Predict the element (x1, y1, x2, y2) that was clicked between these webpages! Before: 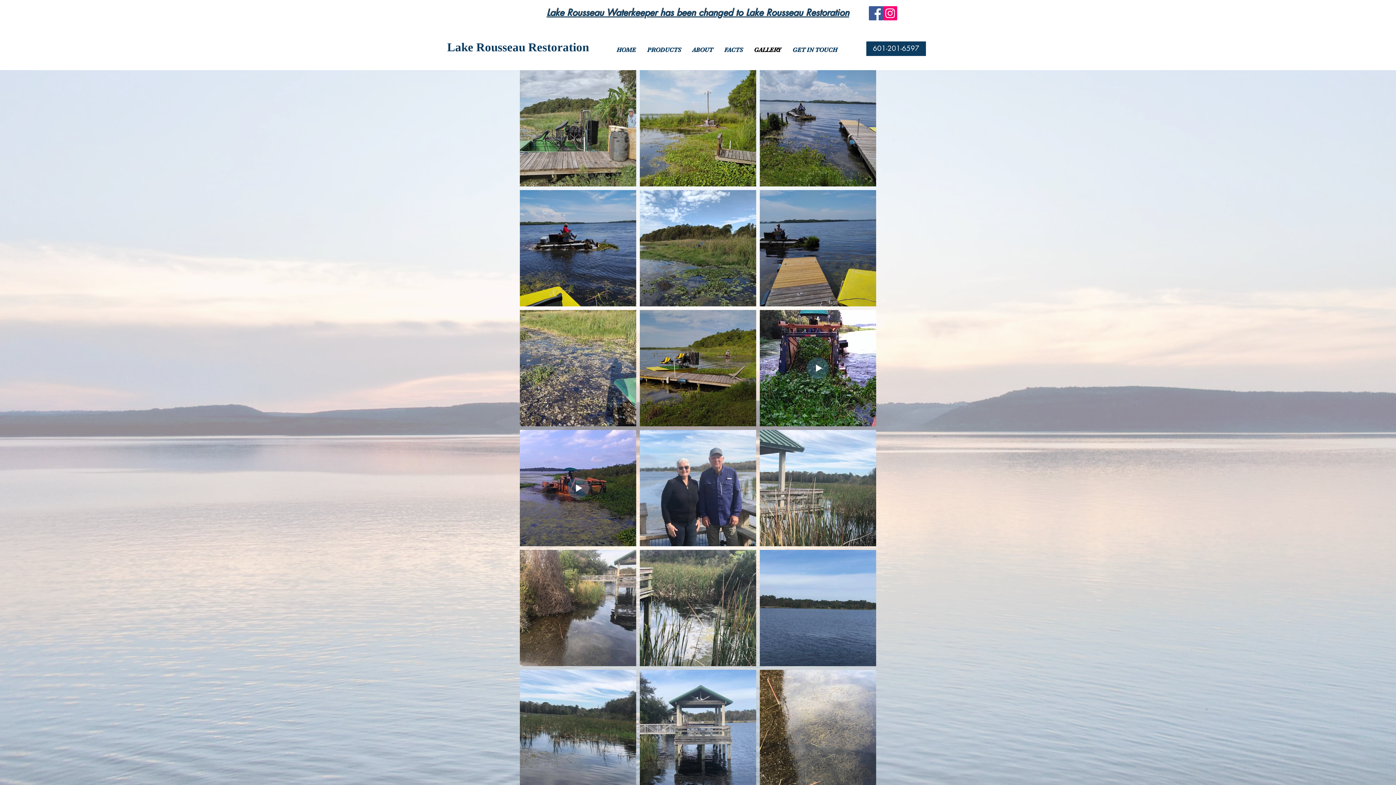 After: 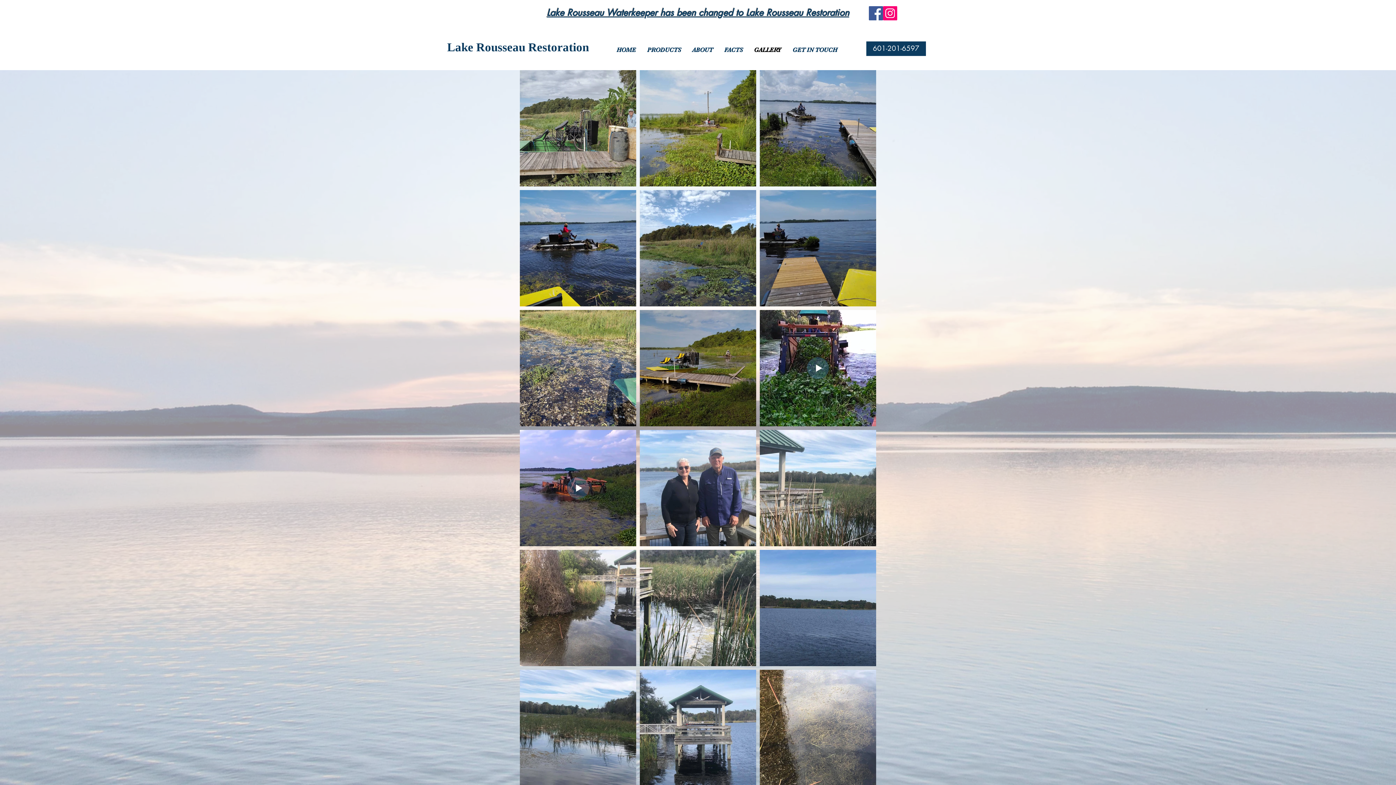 Action: bbox: (546, 6, 849, 18) label: Lake Rousseau Waterkeeper has been changed to Lake Rousseau Restoration